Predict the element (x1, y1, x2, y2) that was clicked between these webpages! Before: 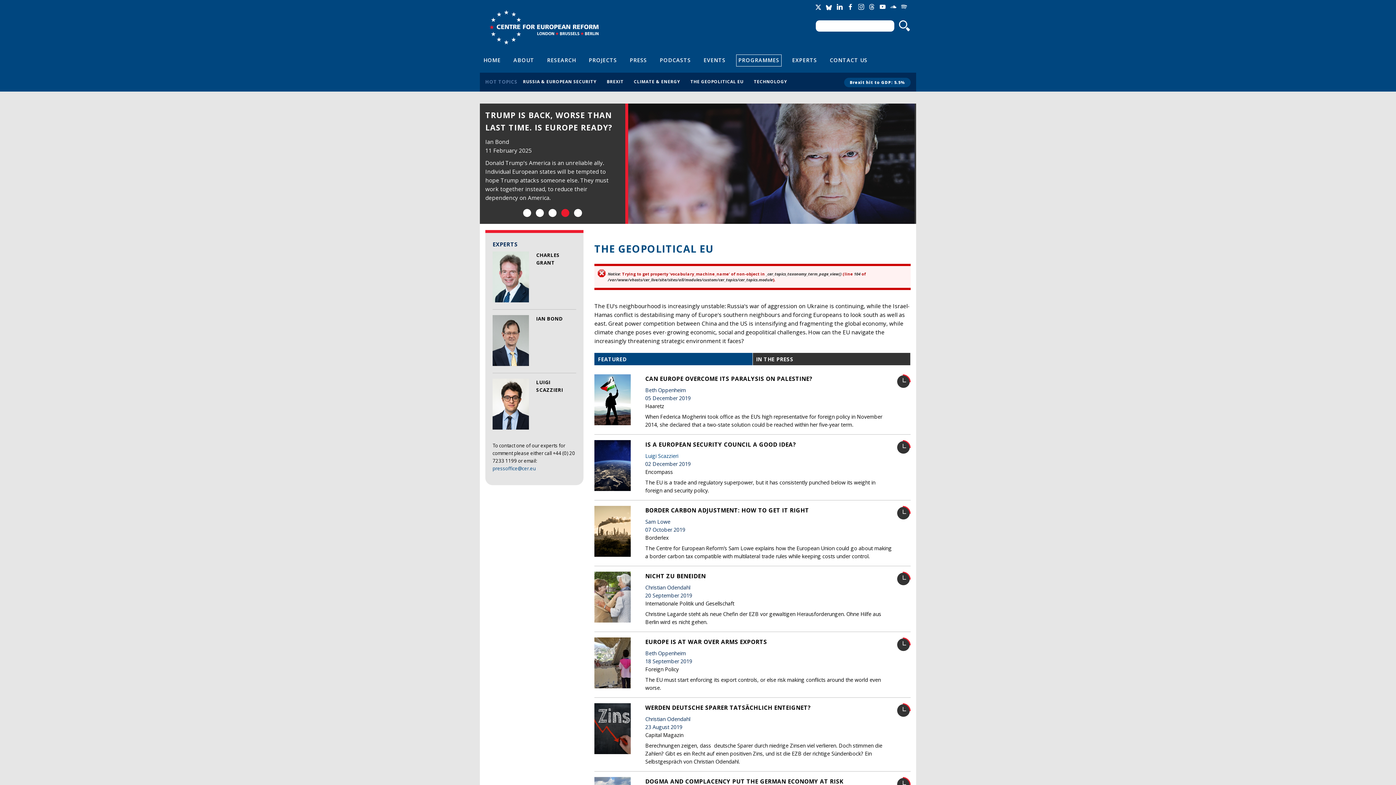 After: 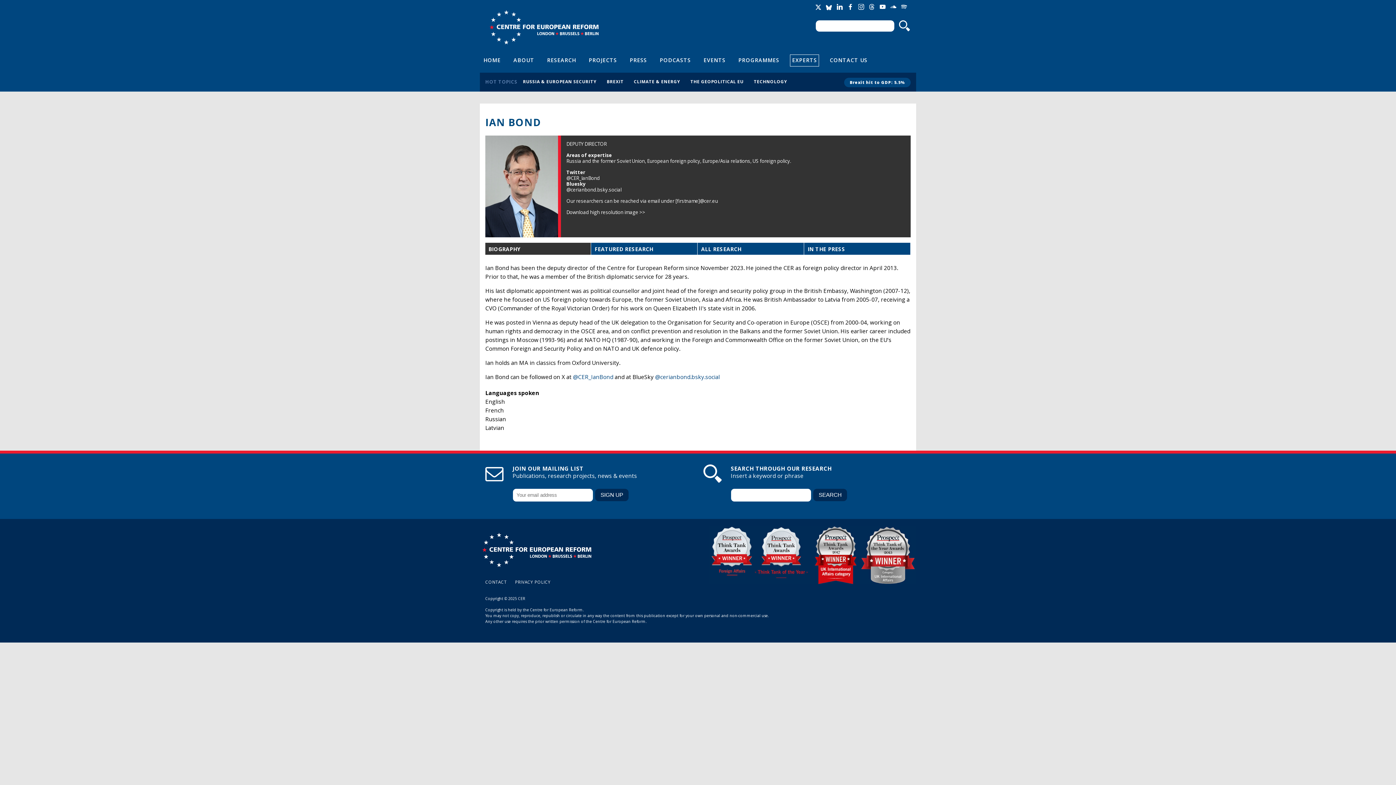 Action: bbox: (492, 361, 529, 367)